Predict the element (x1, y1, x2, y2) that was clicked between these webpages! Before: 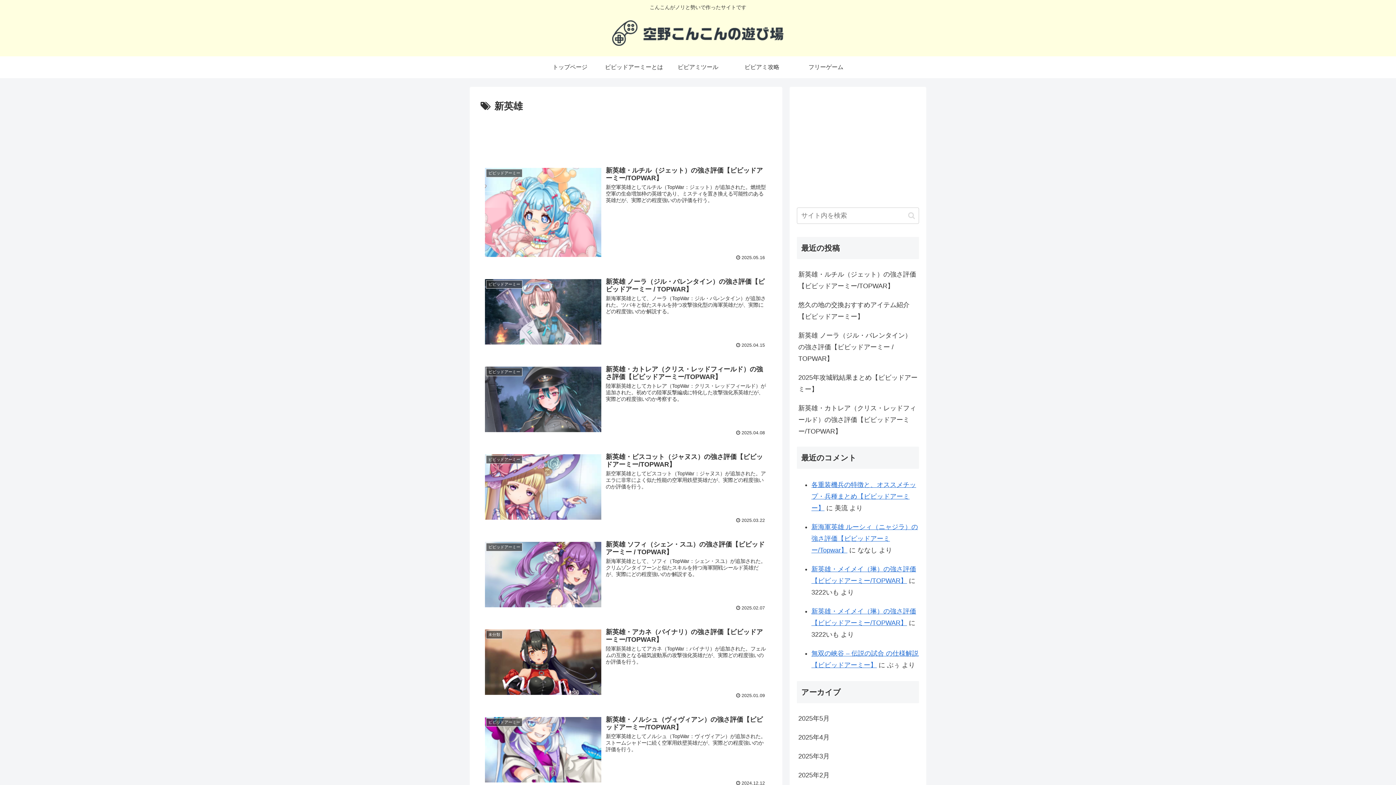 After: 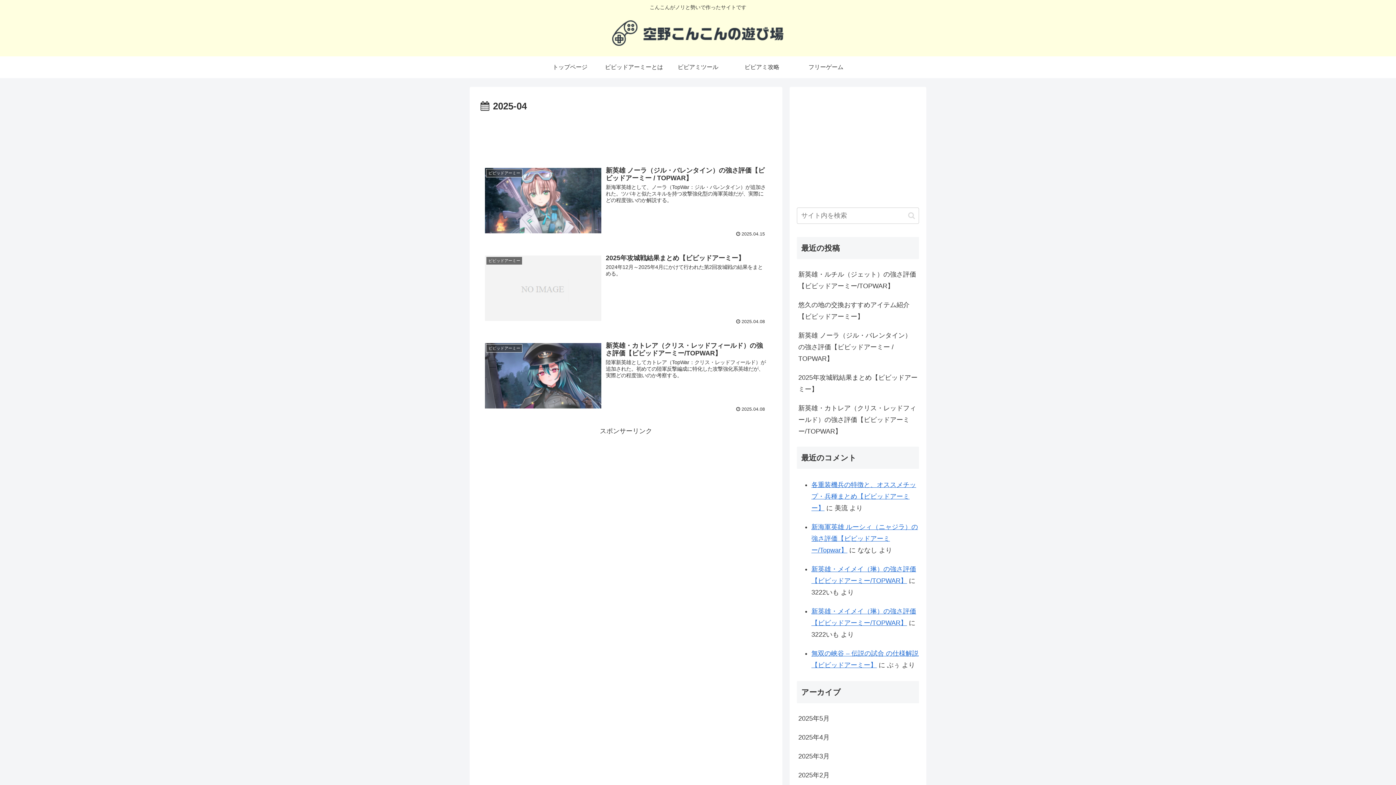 Action: bbox: (797, 728, 919, 747) label: 2025年4月